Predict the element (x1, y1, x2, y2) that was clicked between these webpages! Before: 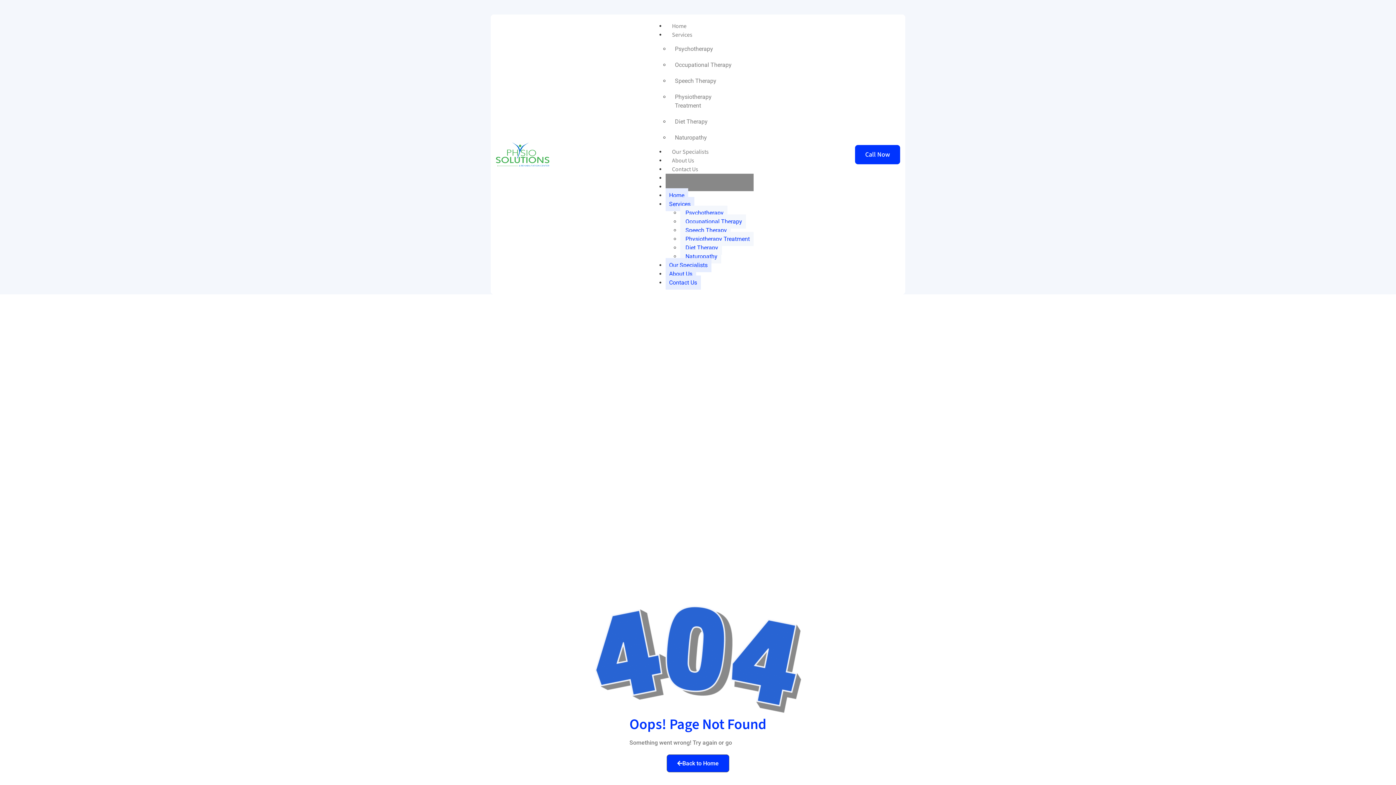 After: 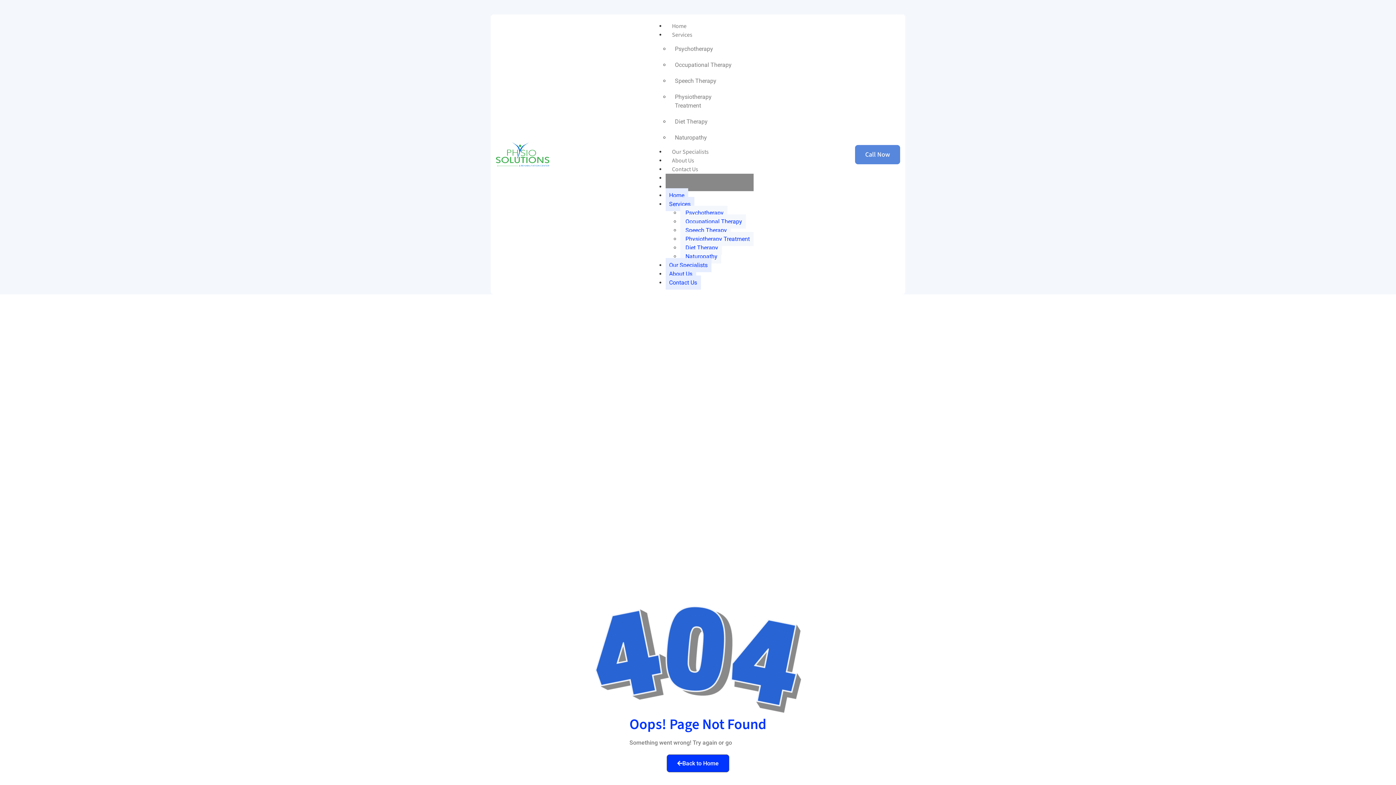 Action: bbox: (855, 144, 900, 164) label: Call Now